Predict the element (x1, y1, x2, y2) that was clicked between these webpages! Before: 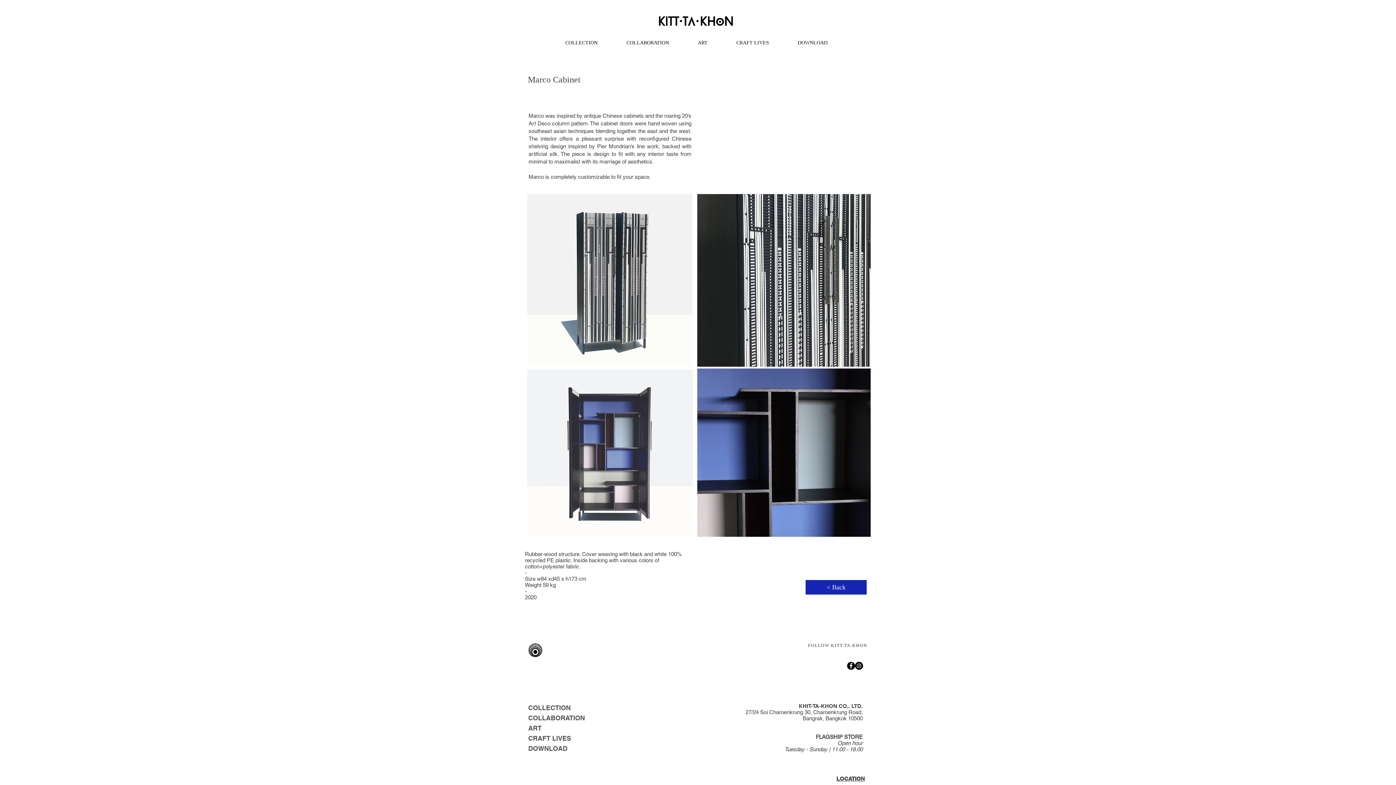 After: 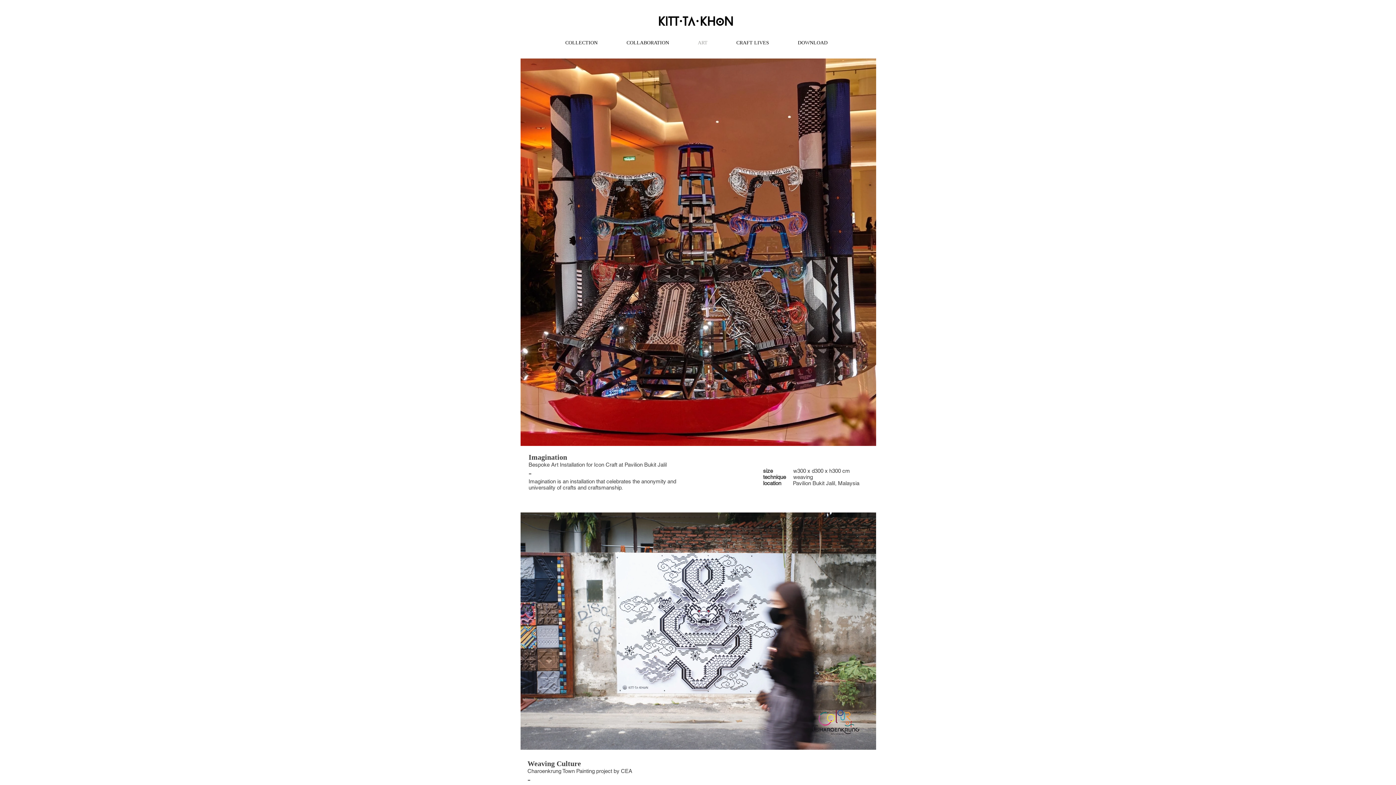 Action: label: ART bbox: (683, 34, 722, 50)